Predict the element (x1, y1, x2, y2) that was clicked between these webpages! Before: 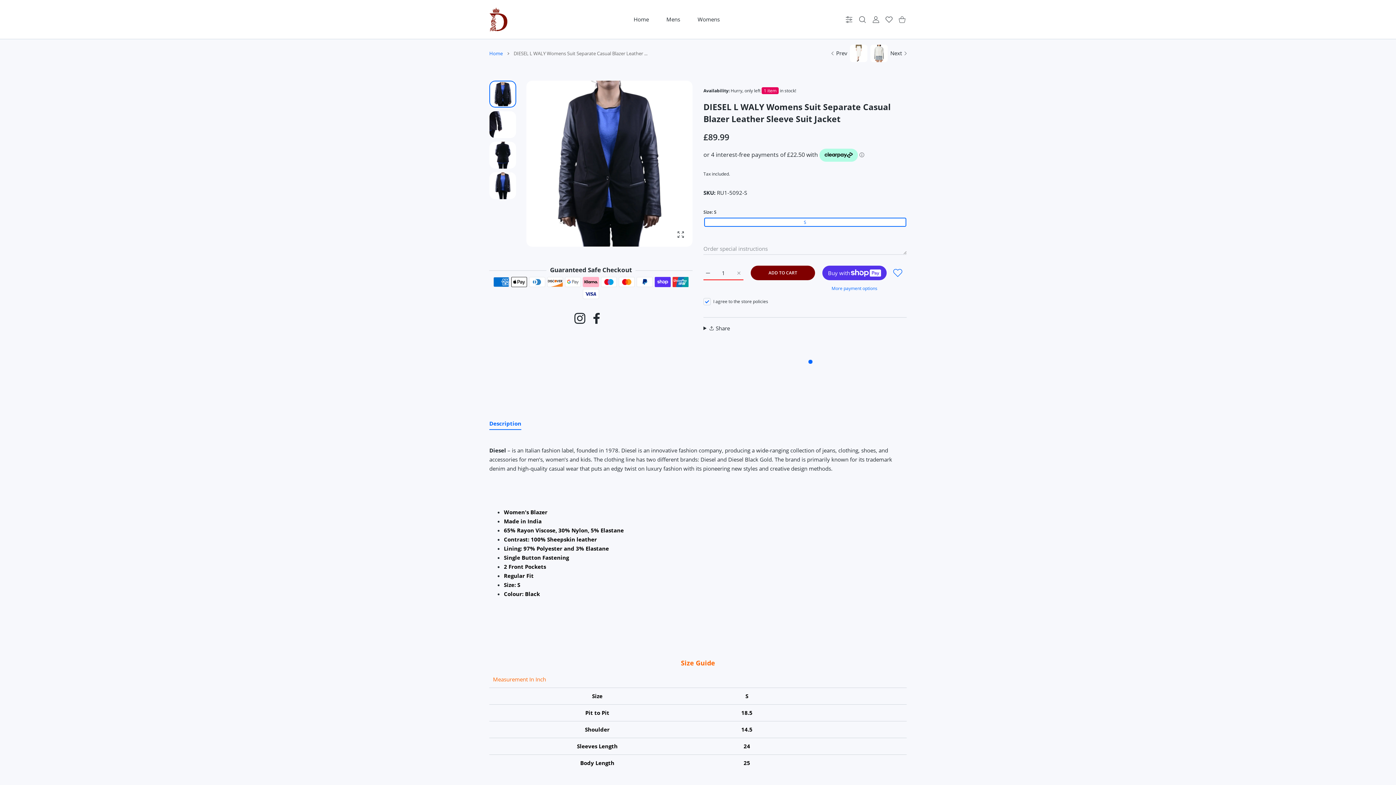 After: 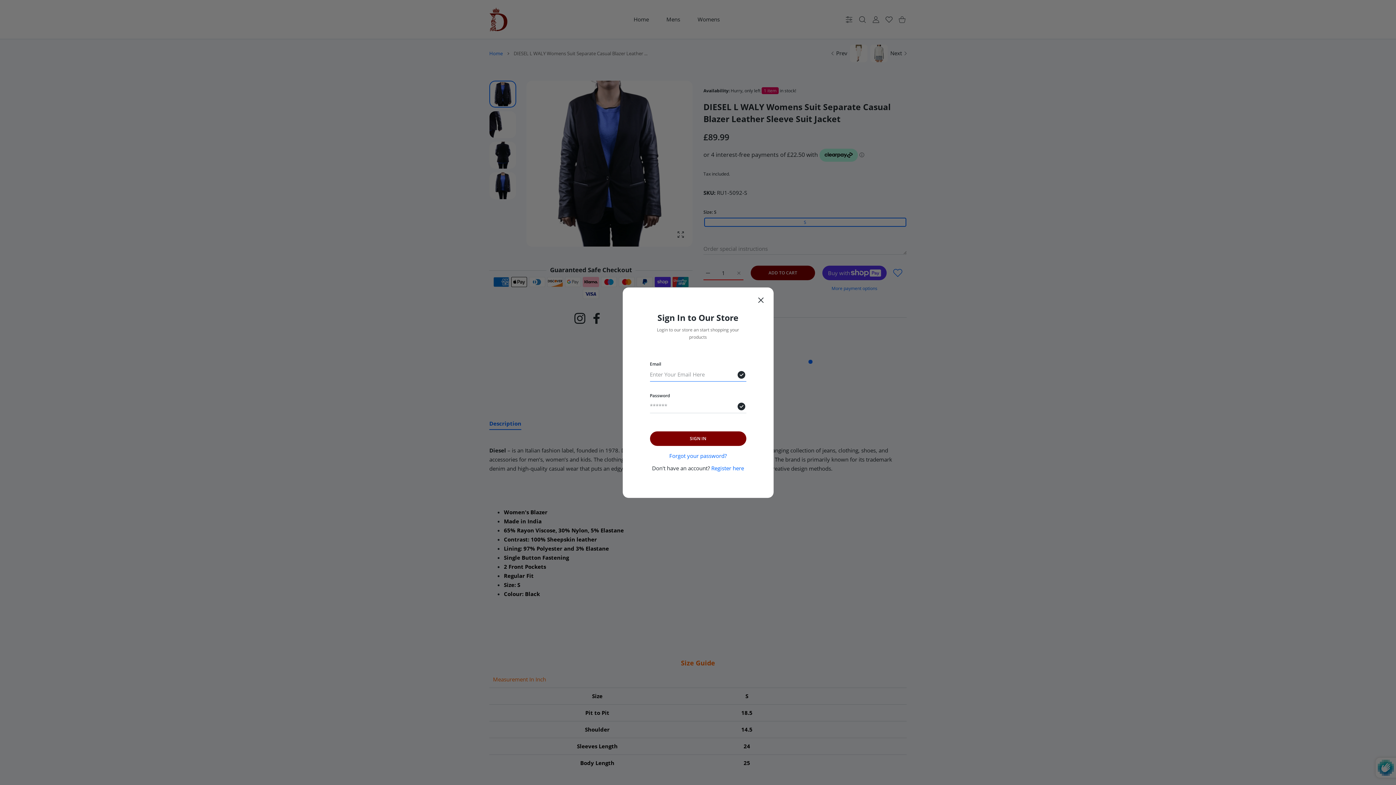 Action: label: USER ACCOUNT bbox: (869, 15, 882, 22)